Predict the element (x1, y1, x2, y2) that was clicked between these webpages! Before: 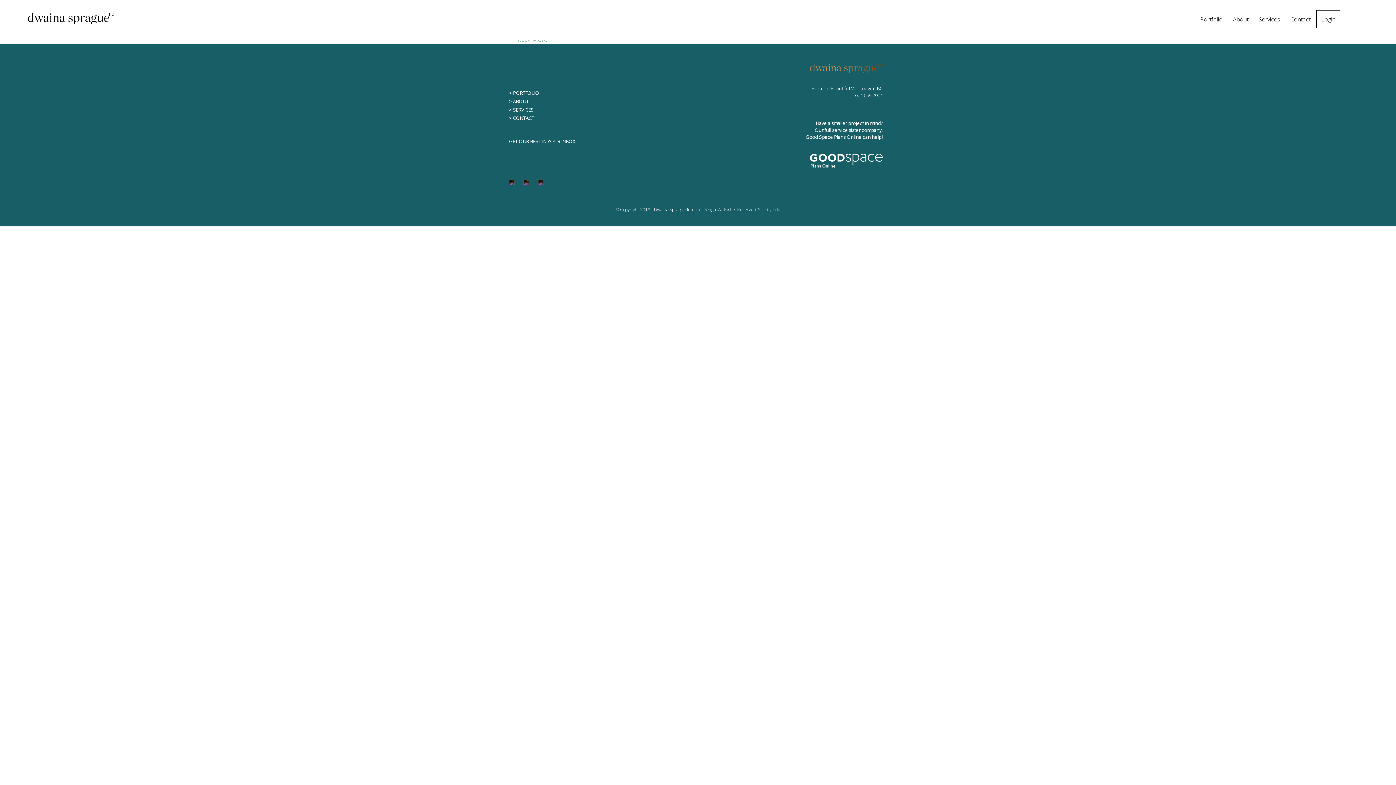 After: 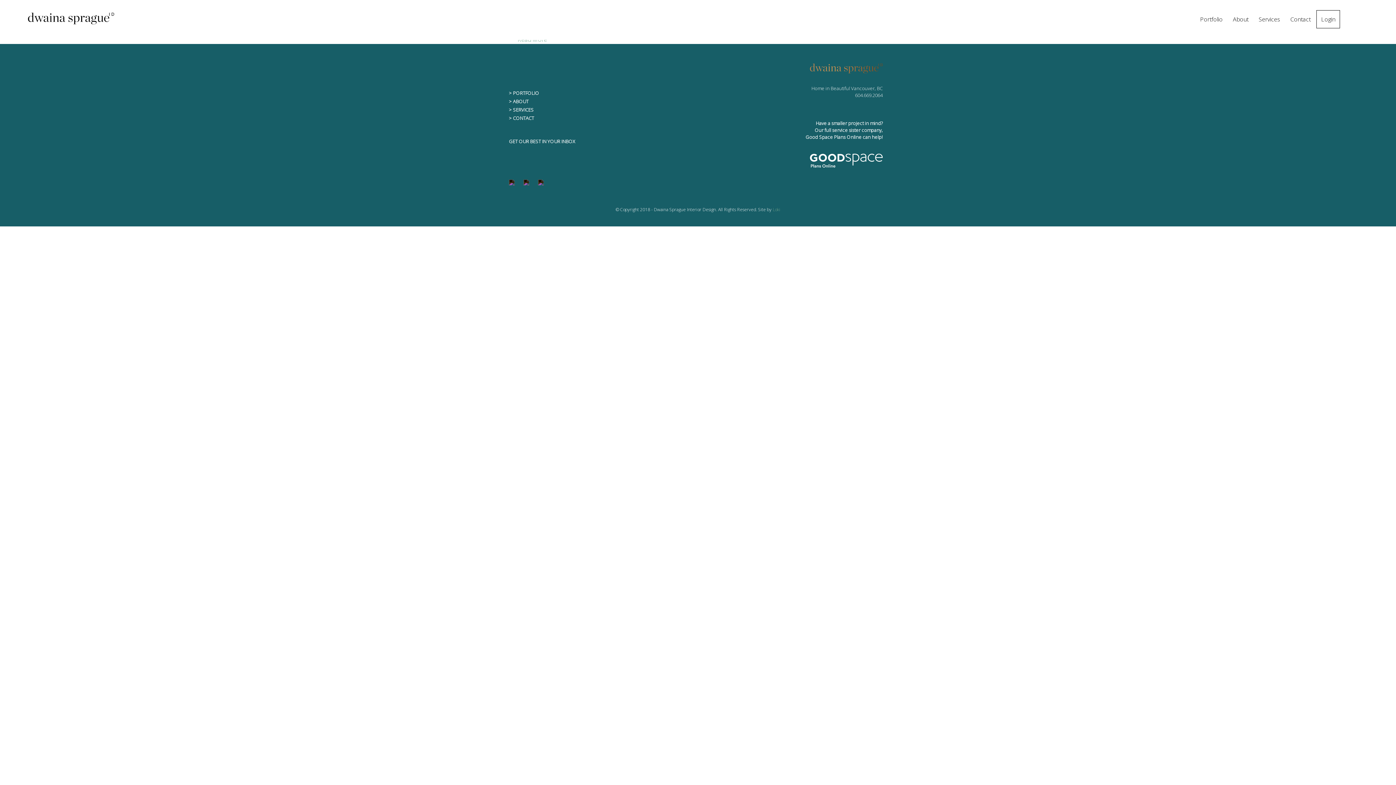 Action: bbox: (516, 179, 529, 187)